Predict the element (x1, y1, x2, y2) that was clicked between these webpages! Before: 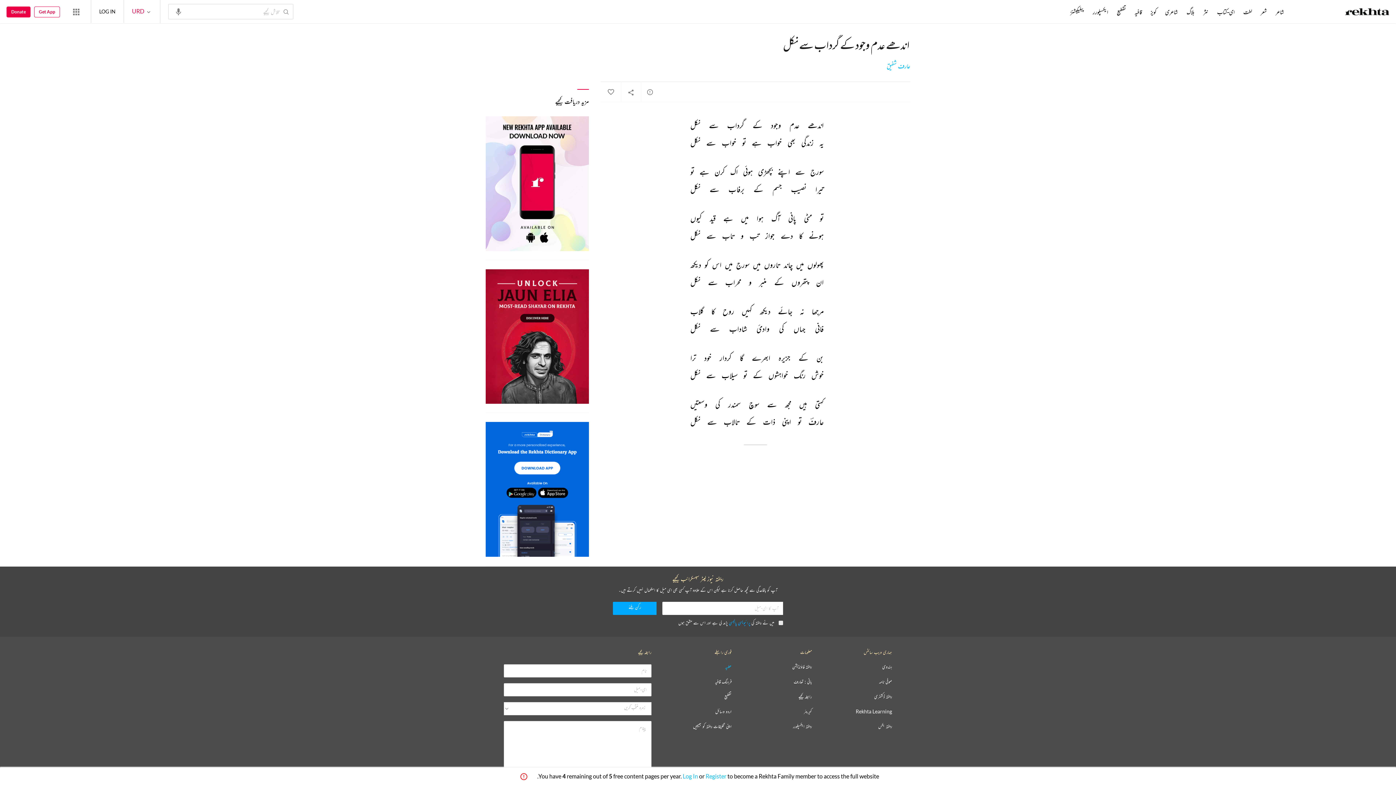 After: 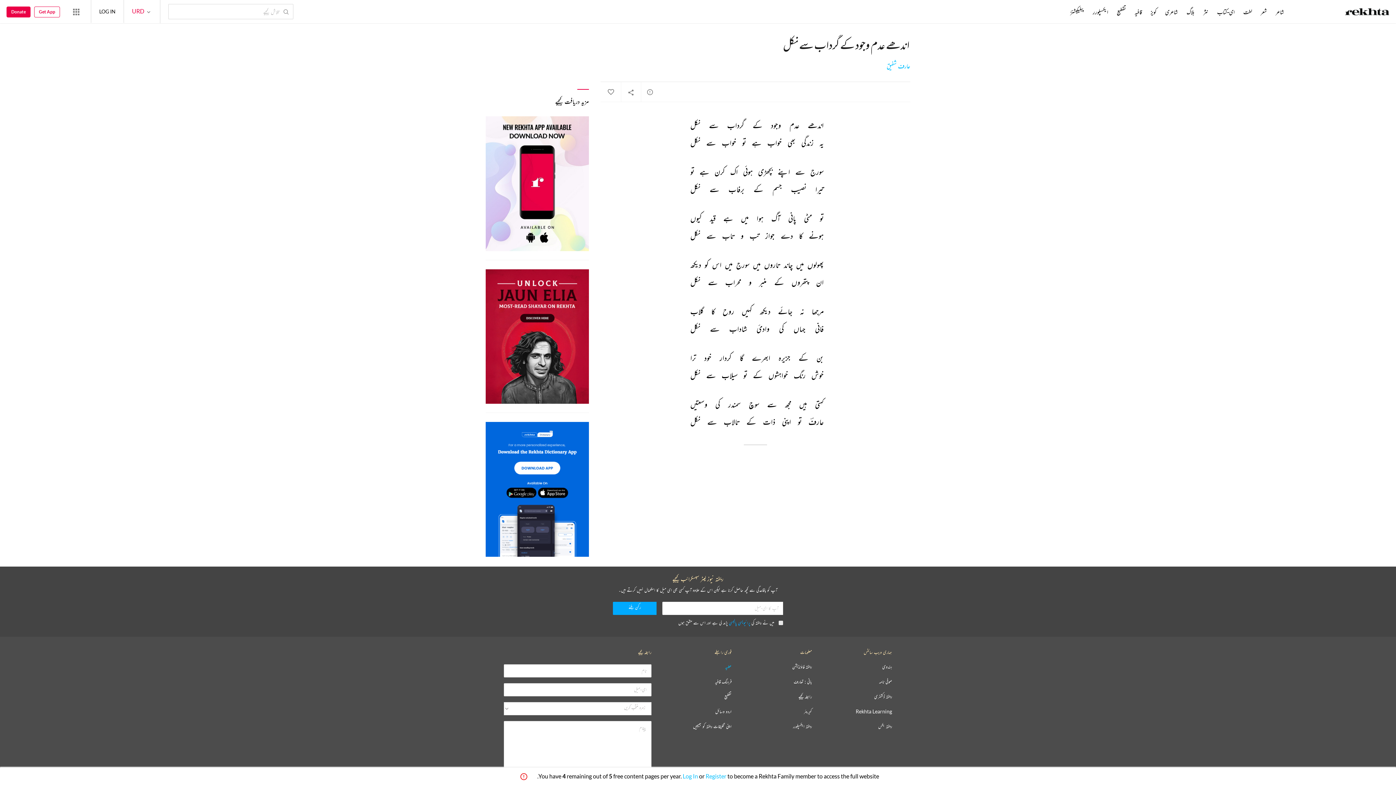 Action: bbox: (168, 3, 188, 18) label: audio-search